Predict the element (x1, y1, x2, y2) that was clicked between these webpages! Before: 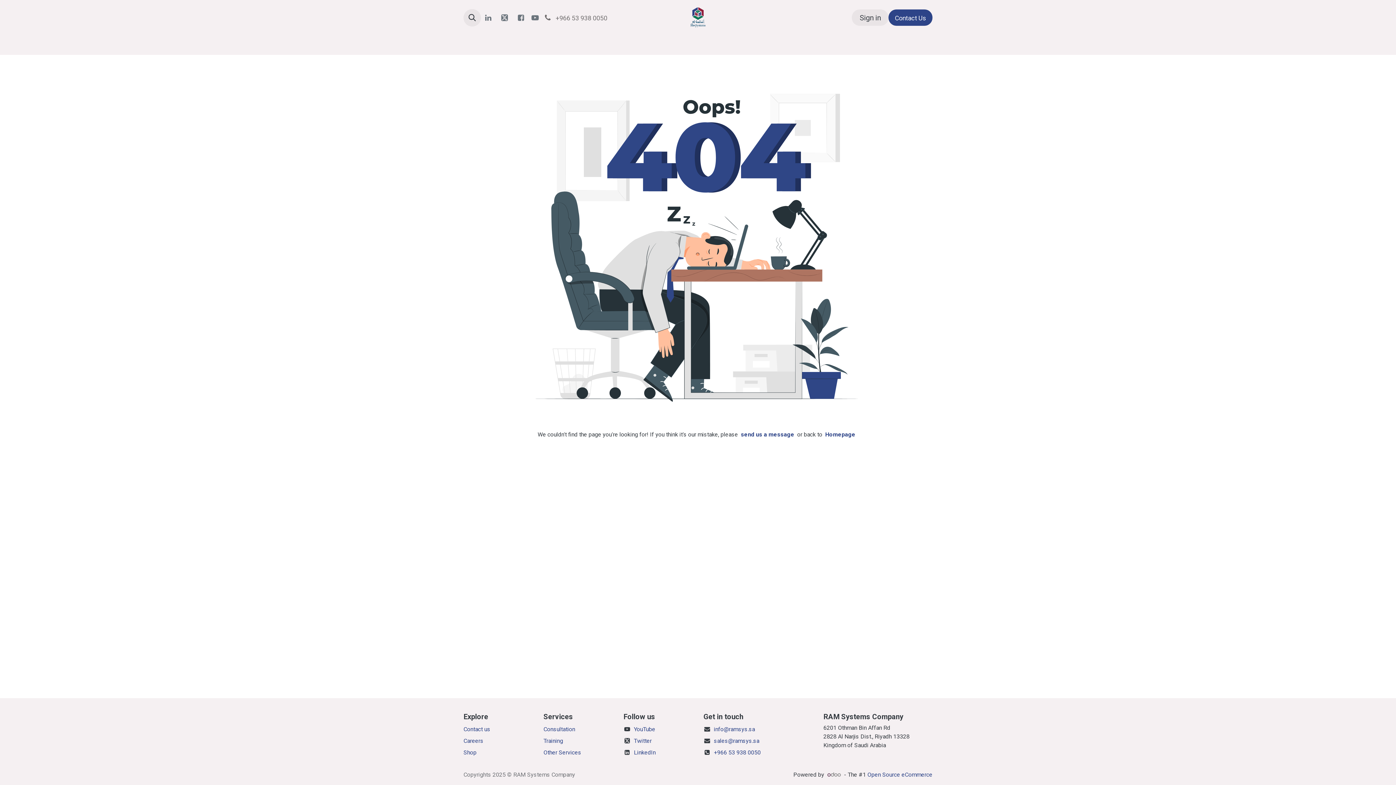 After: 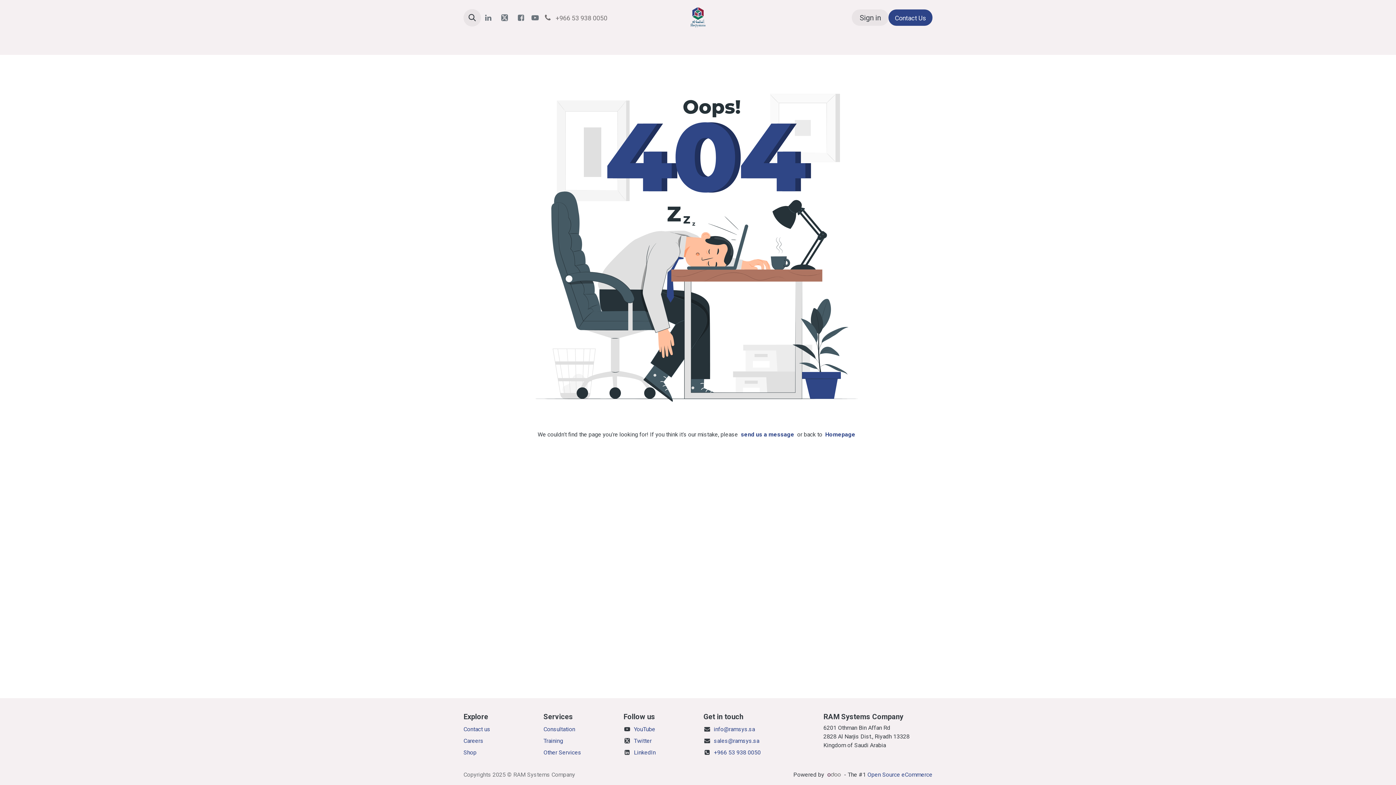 Action: bbox: (481, 10, 495, 24) label: LinkedIn